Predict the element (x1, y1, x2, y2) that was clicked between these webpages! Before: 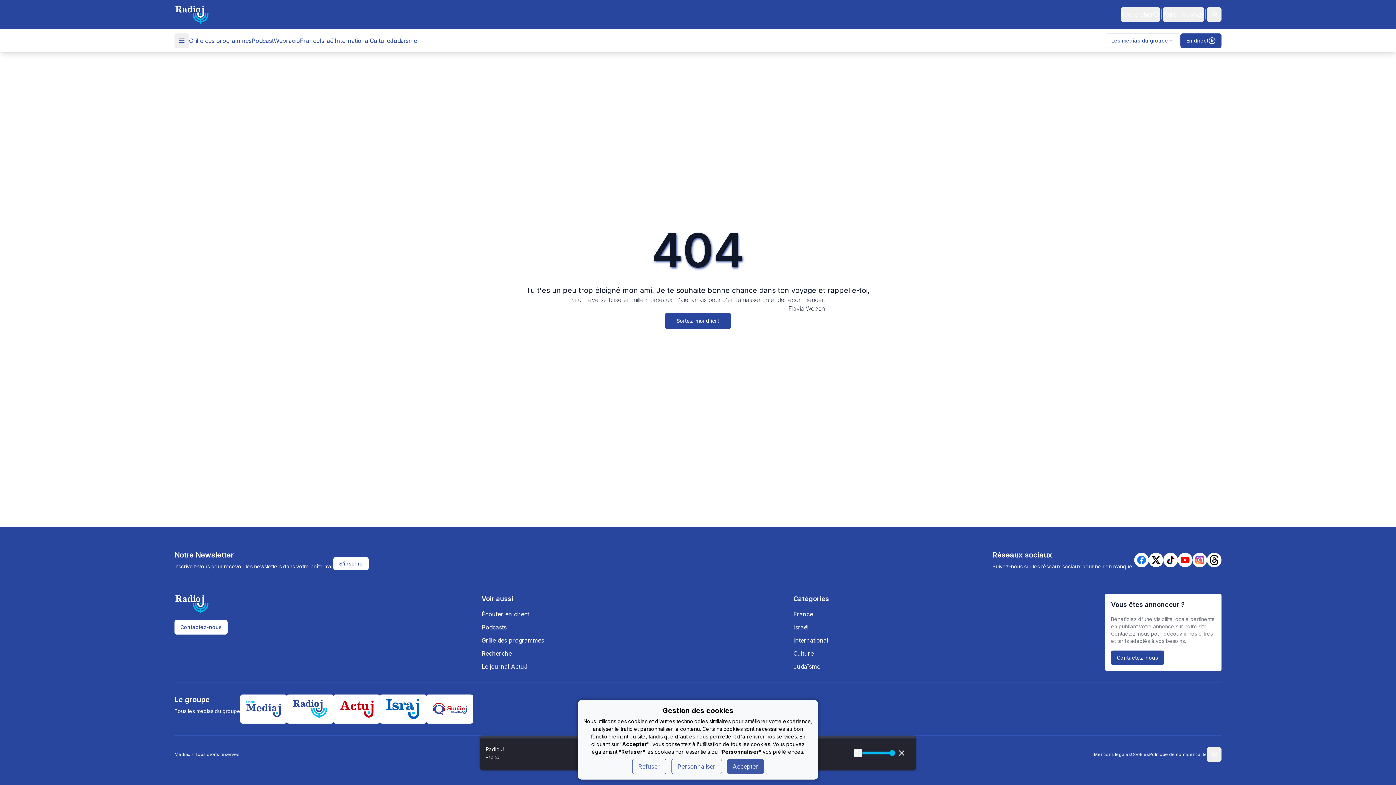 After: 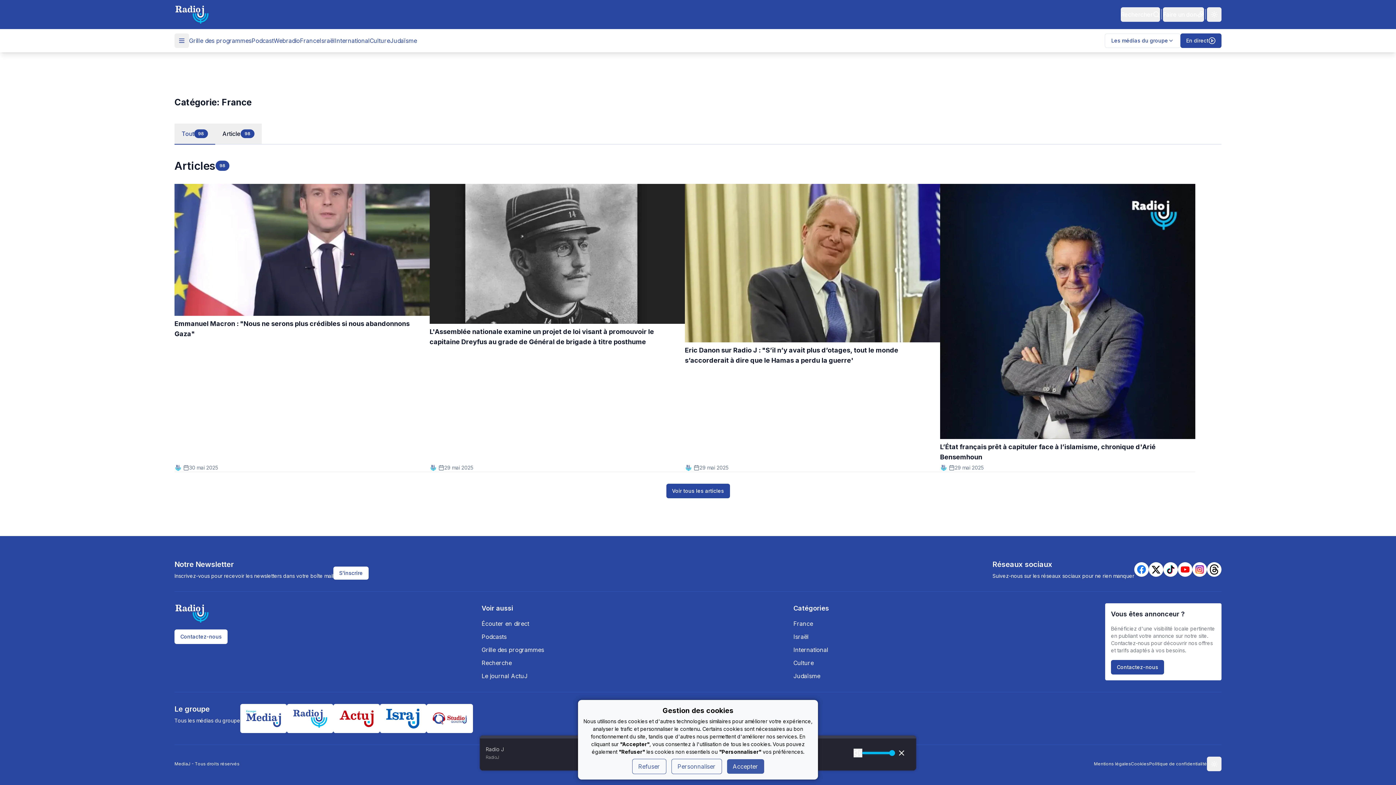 Action: label: France bbox: (300, 36, 319, 45)